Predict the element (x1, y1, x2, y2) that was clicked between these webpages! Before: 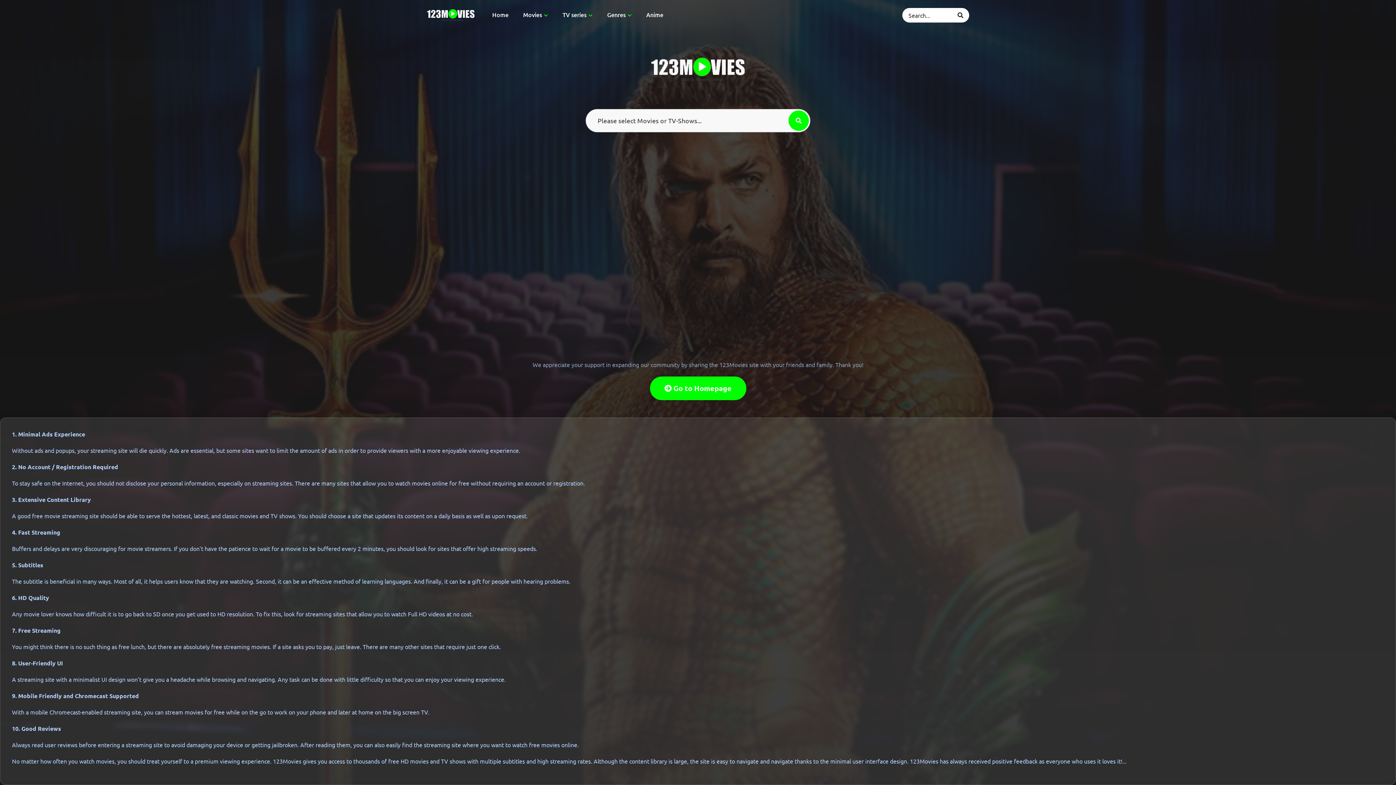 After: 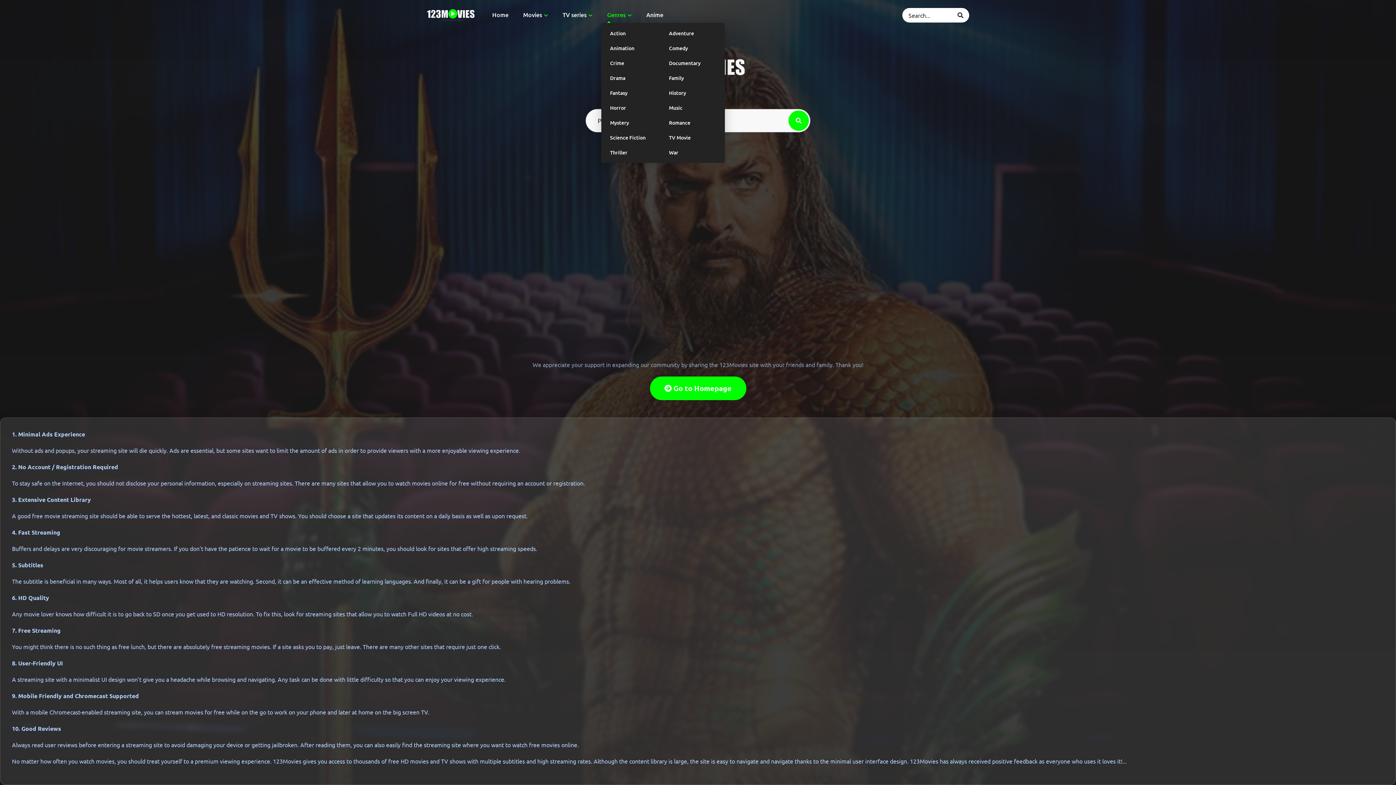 Action: label: Genres bbox: (607, 7, 631, 22)